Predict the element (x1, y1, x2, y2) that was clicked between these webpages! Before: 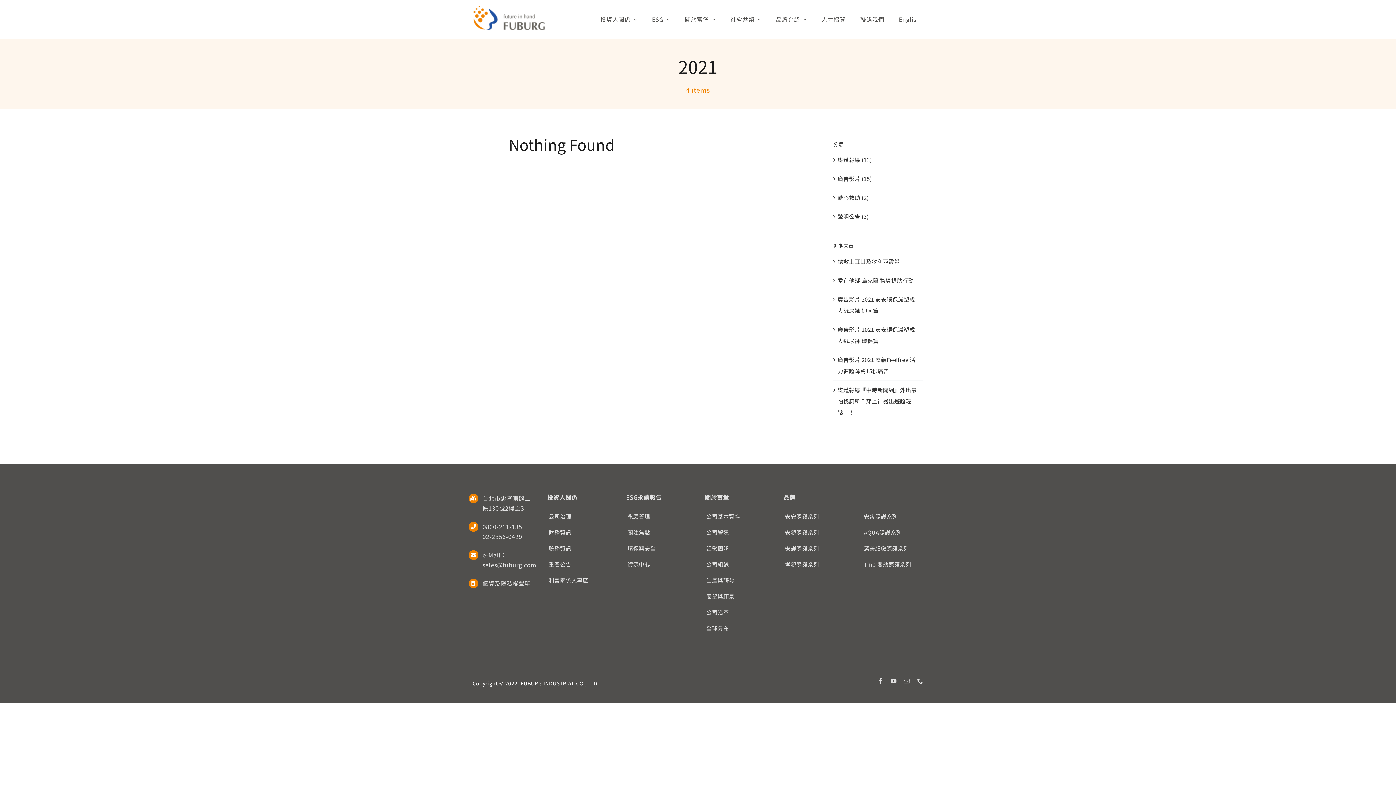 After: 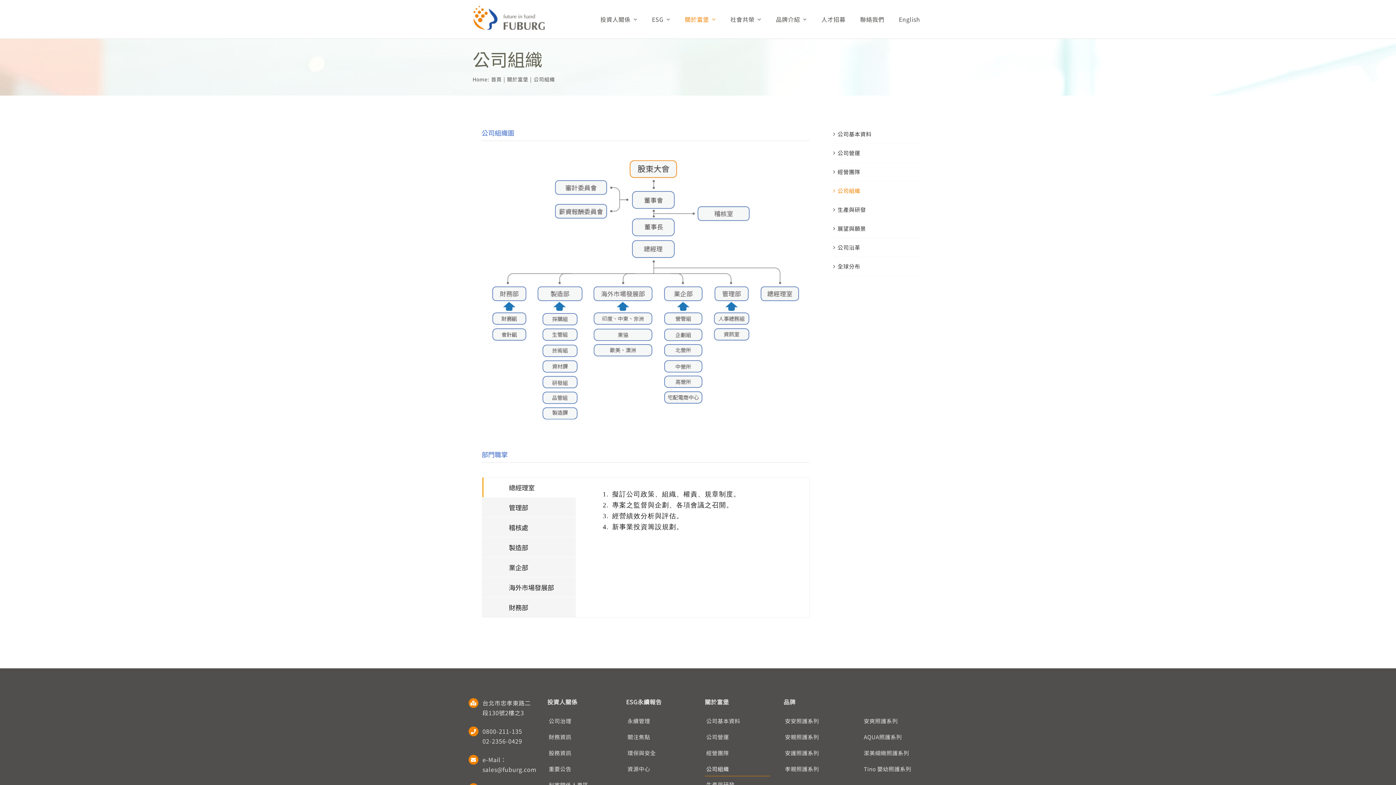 Action: bbox: (705, 557, 770, 572) label: 公司組織